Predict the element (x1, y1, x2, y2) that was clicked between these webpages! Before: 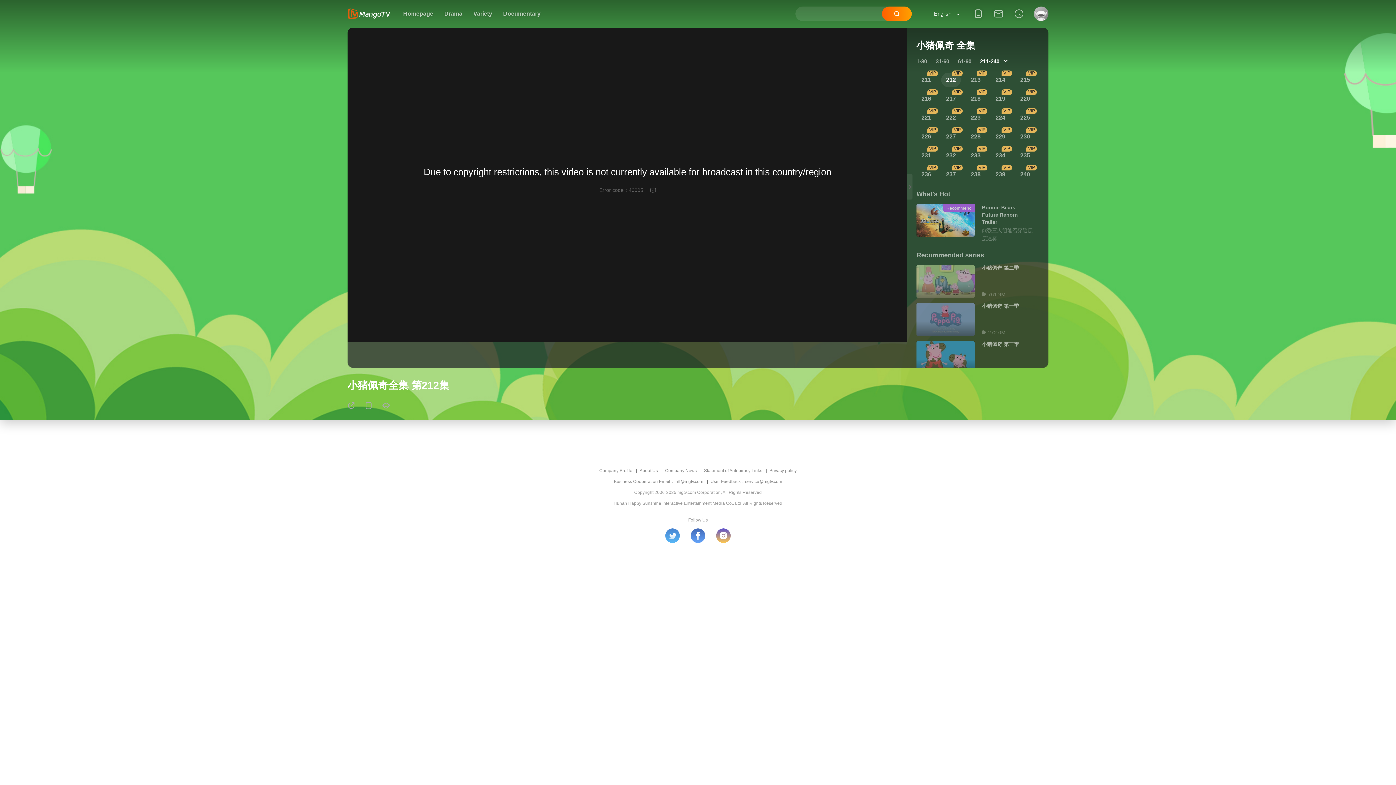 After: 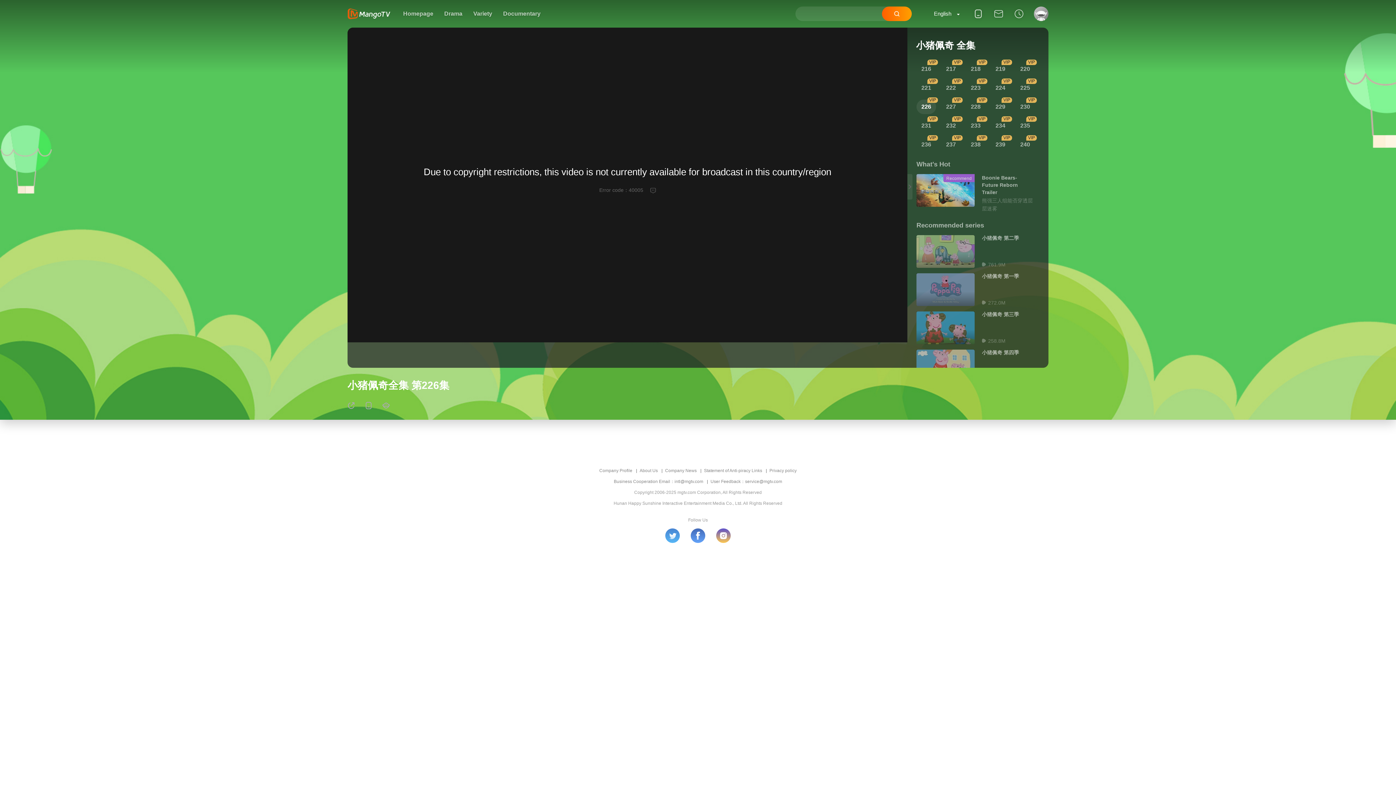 Action: bbox: (916, 129, 936, 144) label: 226